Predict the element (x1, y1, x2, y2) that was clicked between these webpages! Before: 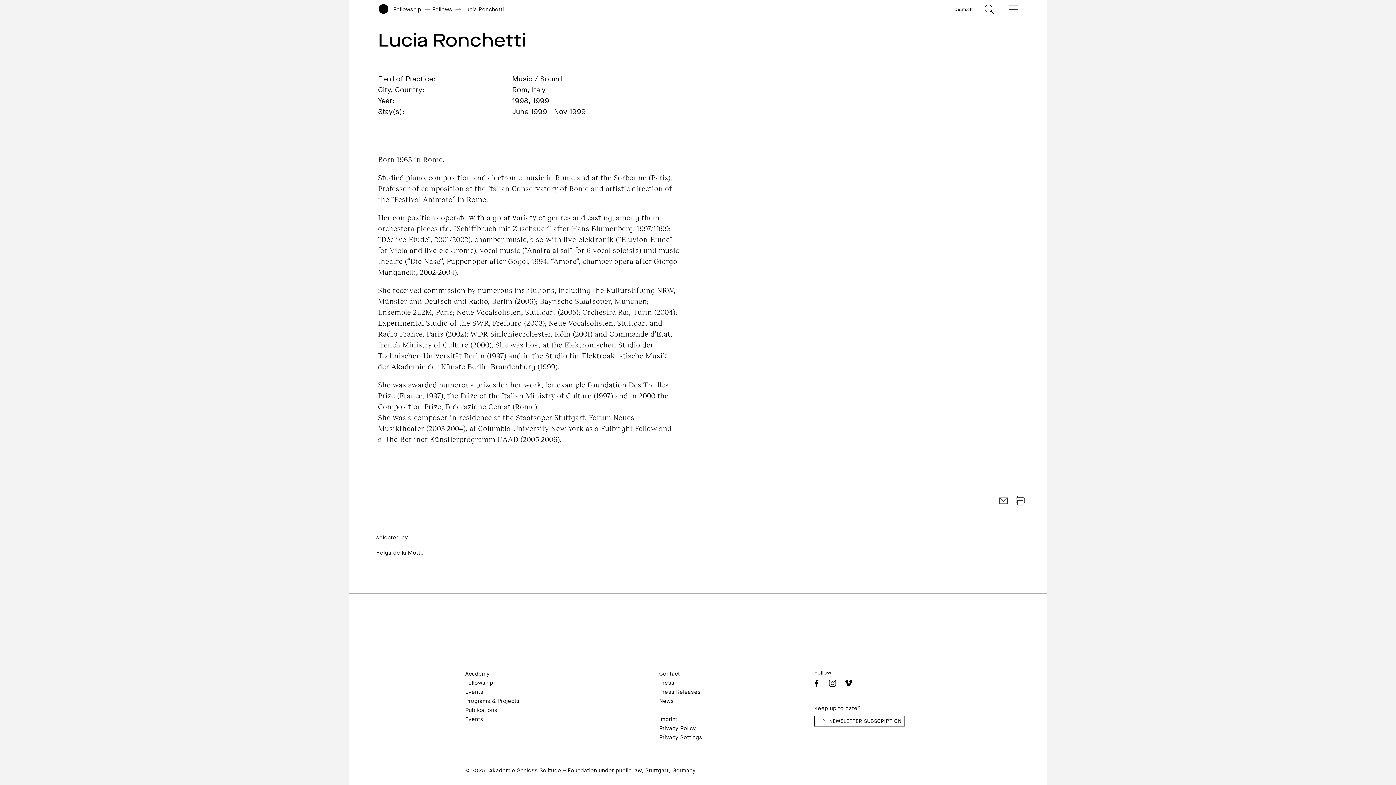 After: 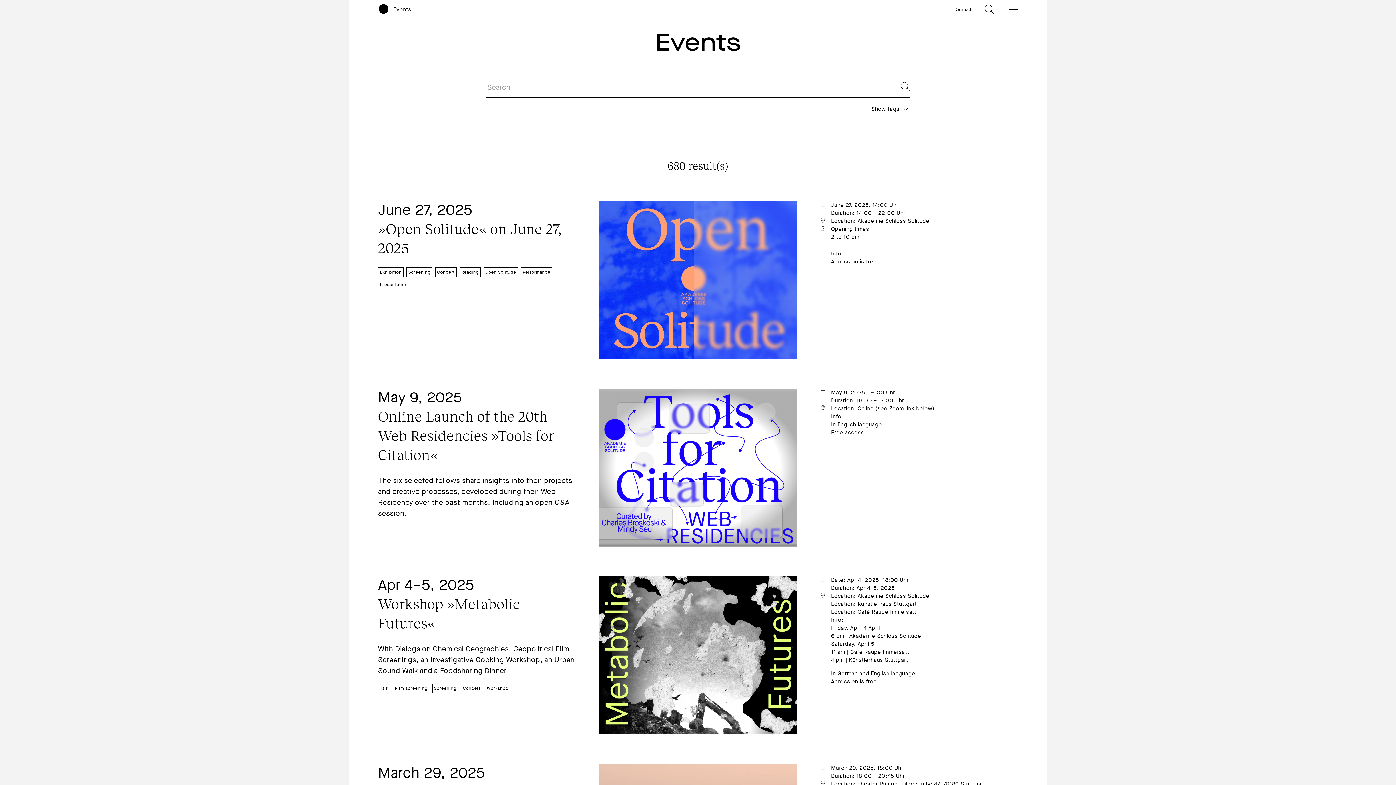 Action: label: Events bbox: (465, 688, 483, 696)